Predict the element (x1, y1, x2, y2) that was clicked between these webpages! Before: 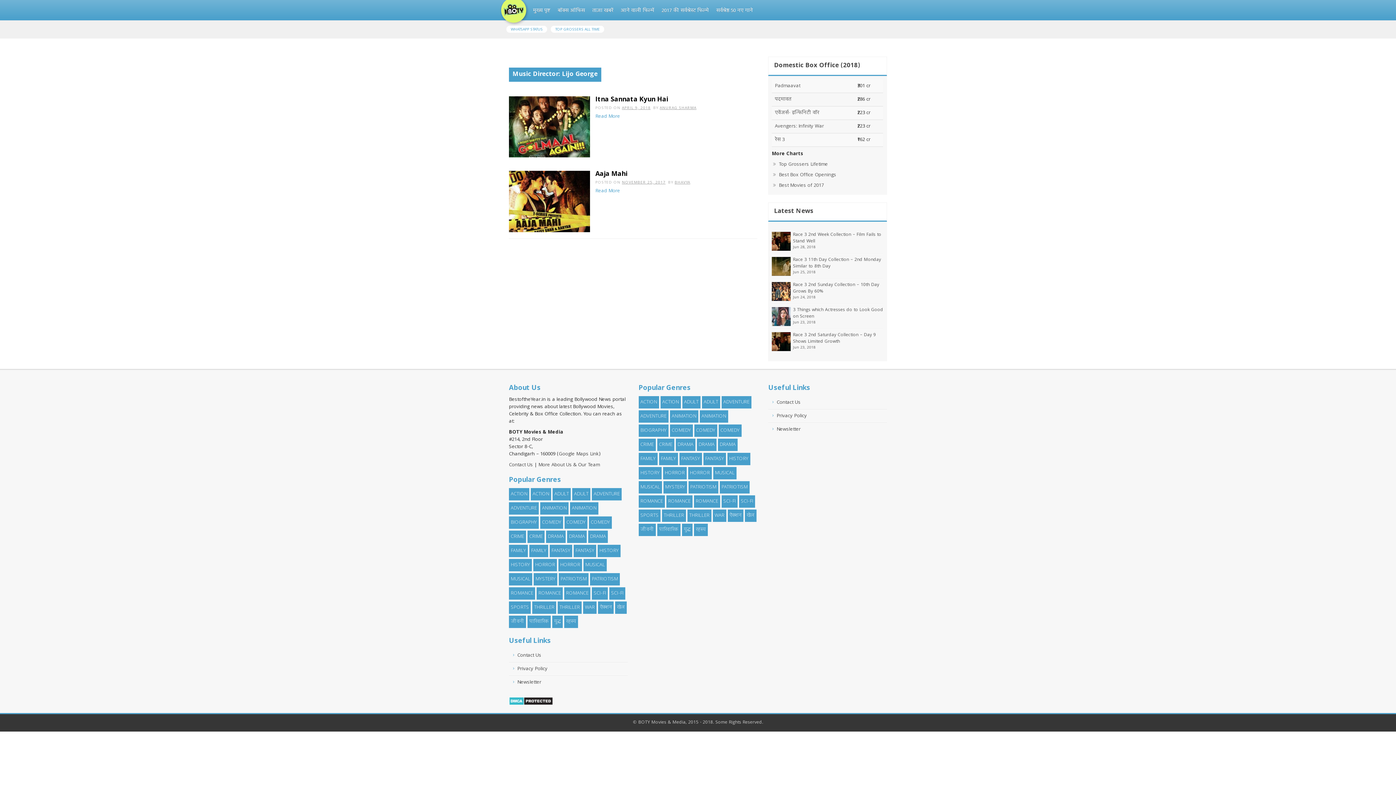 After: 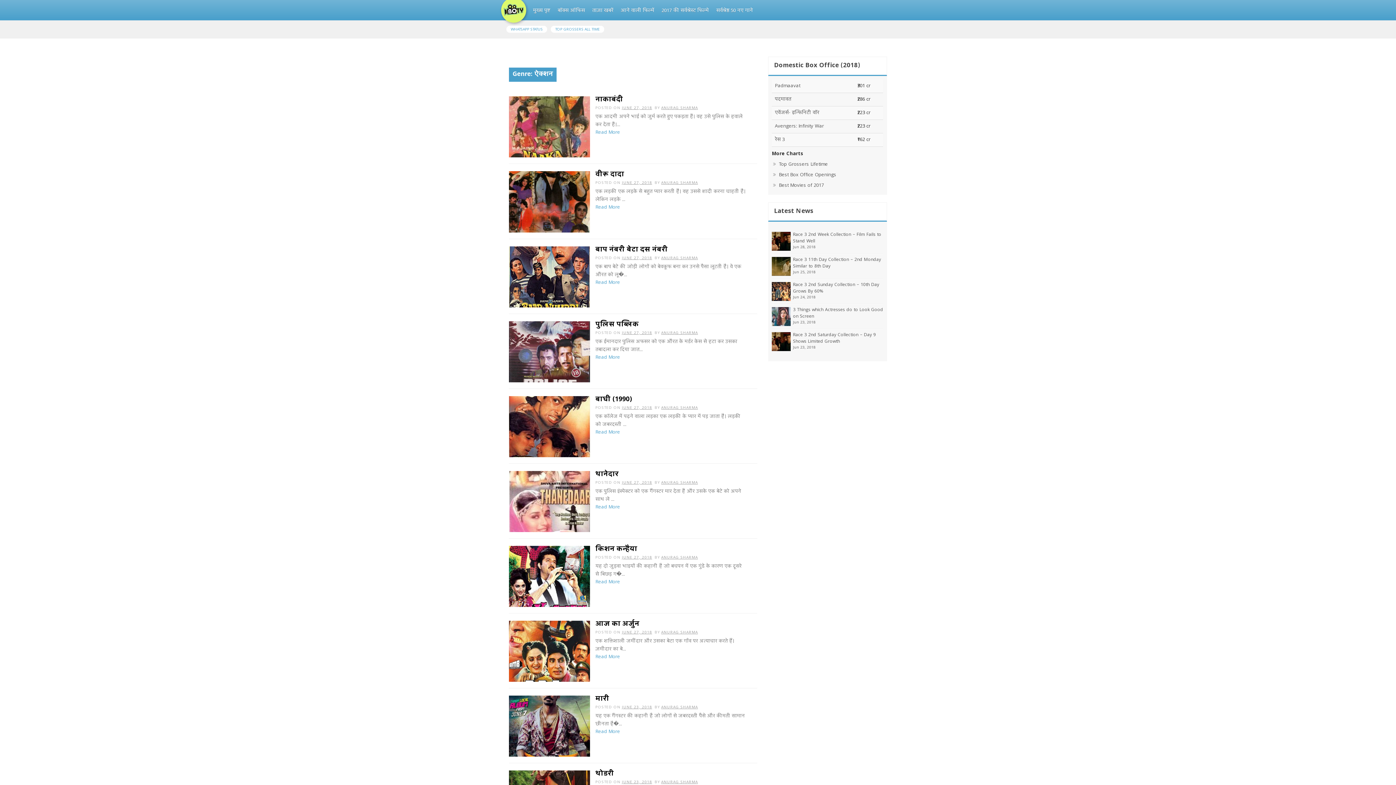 Action: label: ऐक्शन (811 items) bbox: (598, 601, 613, 614)